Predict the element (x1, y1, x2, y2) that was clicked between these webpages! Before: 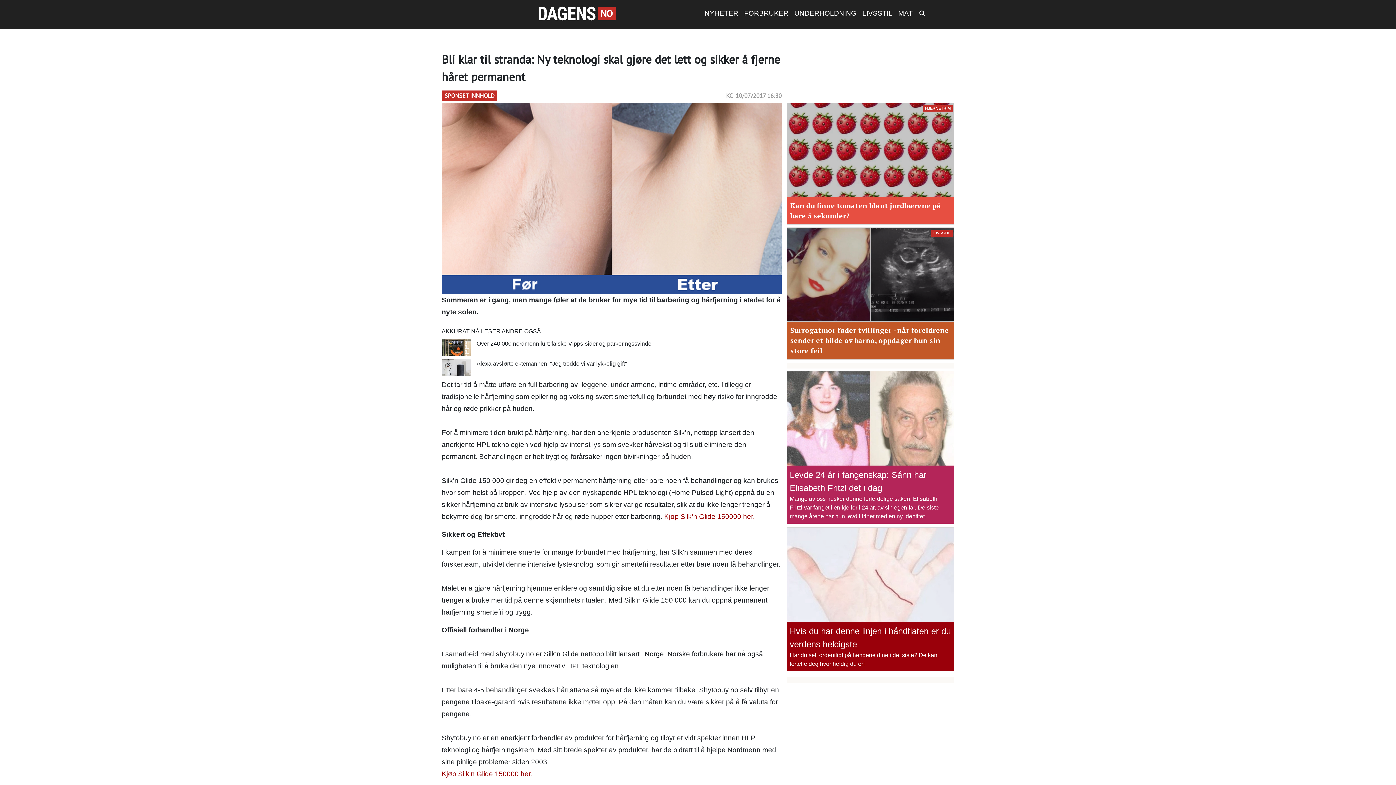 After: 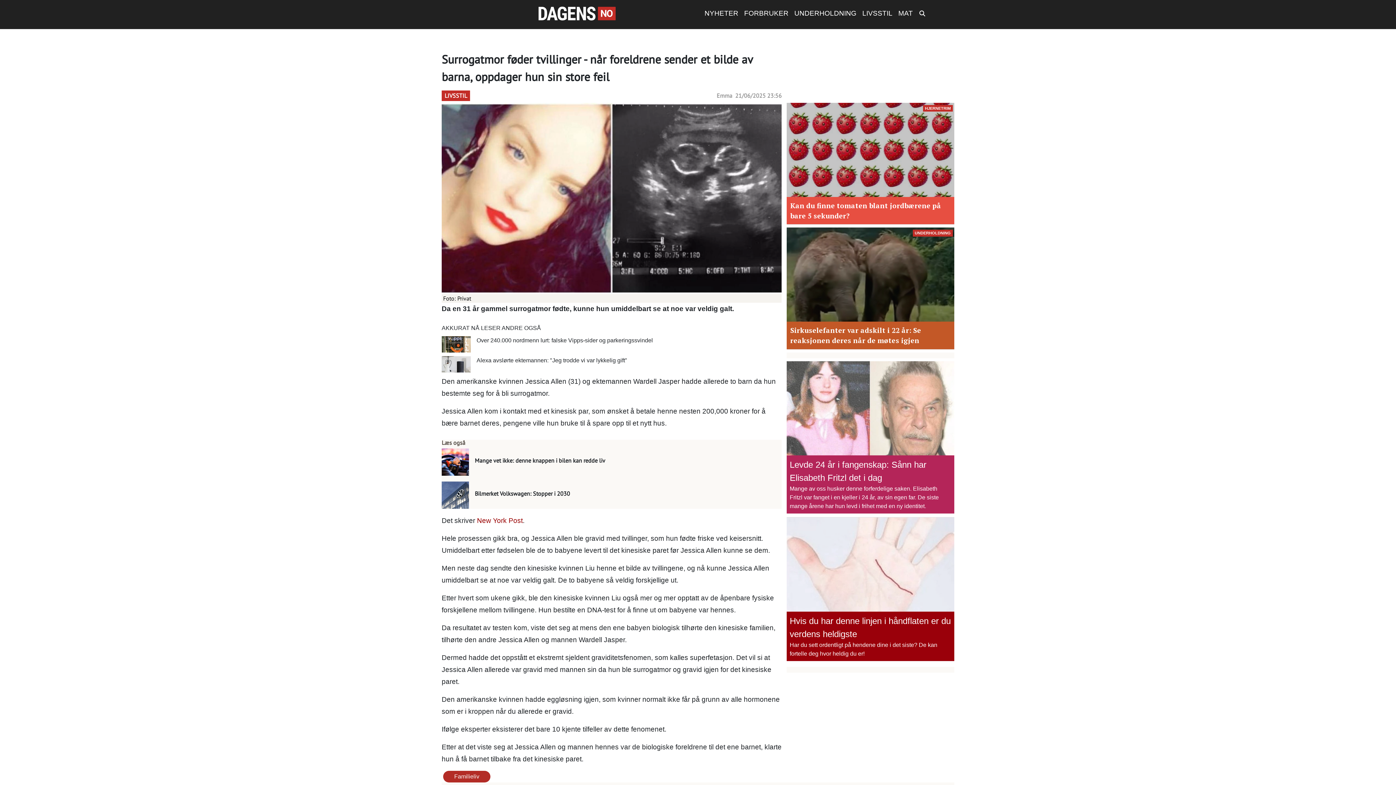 Action: label: Surrogatmor føder tvillinger - når foreldrene sender et bilde av barna, oppdager hun sin store feil bbox: (787, 321, 954, 359)